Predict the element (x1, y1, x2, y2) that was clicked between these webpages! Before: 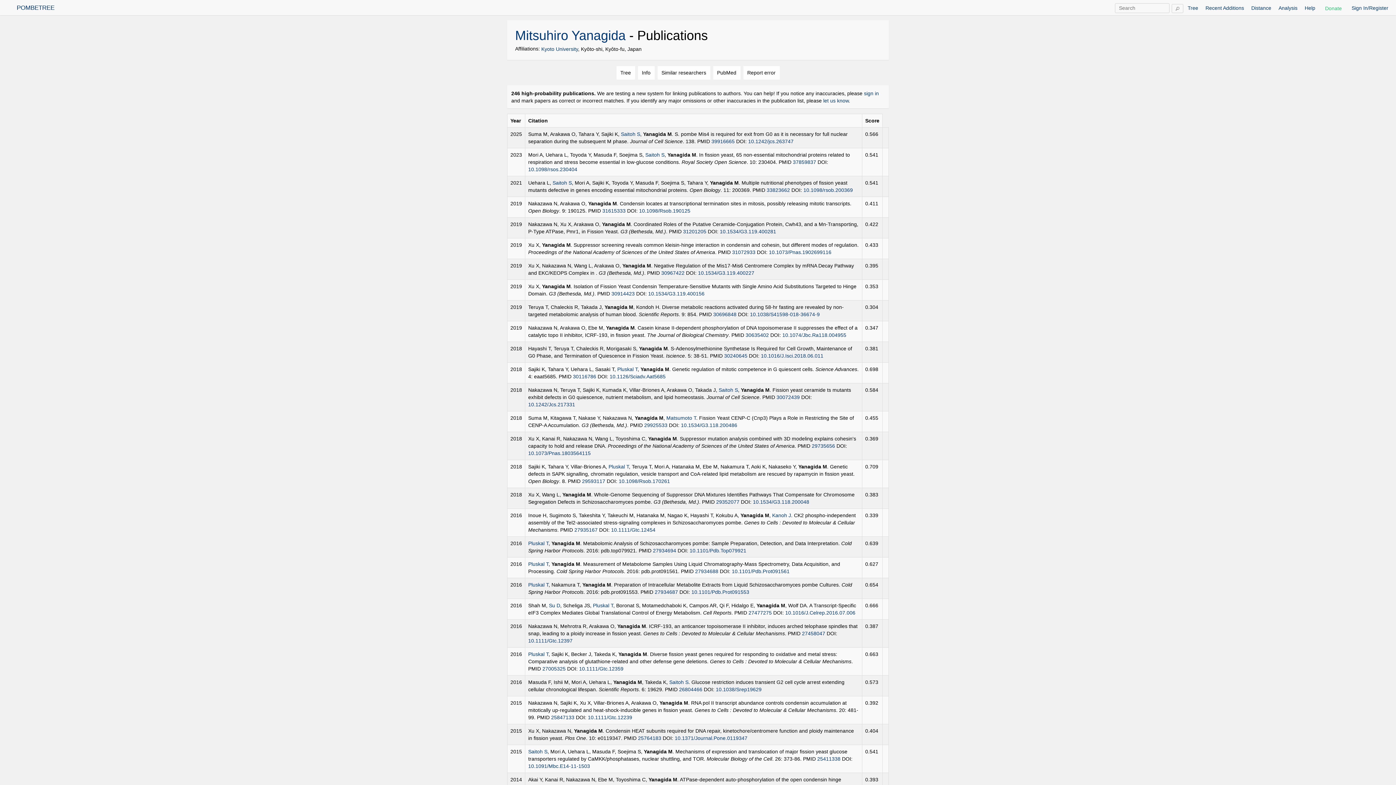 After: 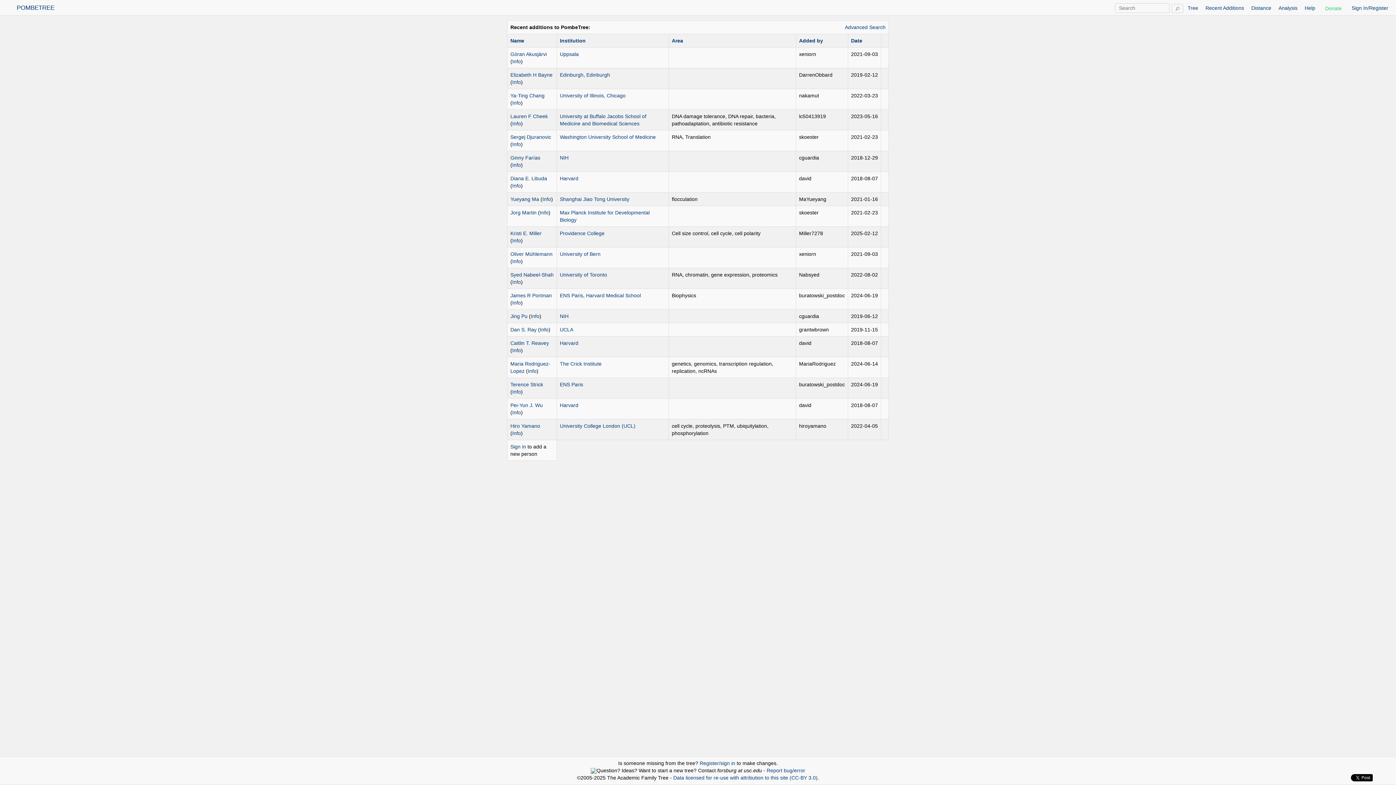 Action: label: Recent Additions bbox: (1205, 5, 1244, 10)